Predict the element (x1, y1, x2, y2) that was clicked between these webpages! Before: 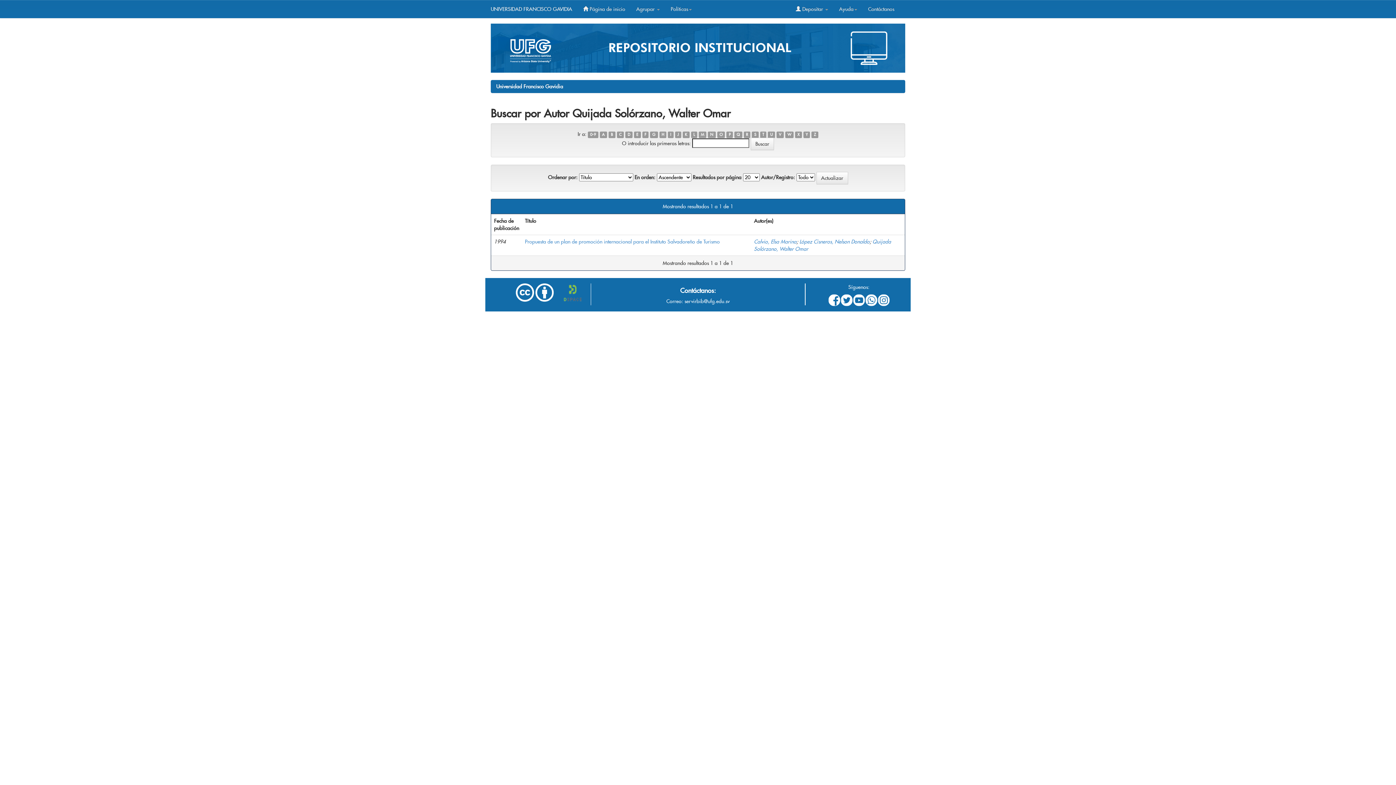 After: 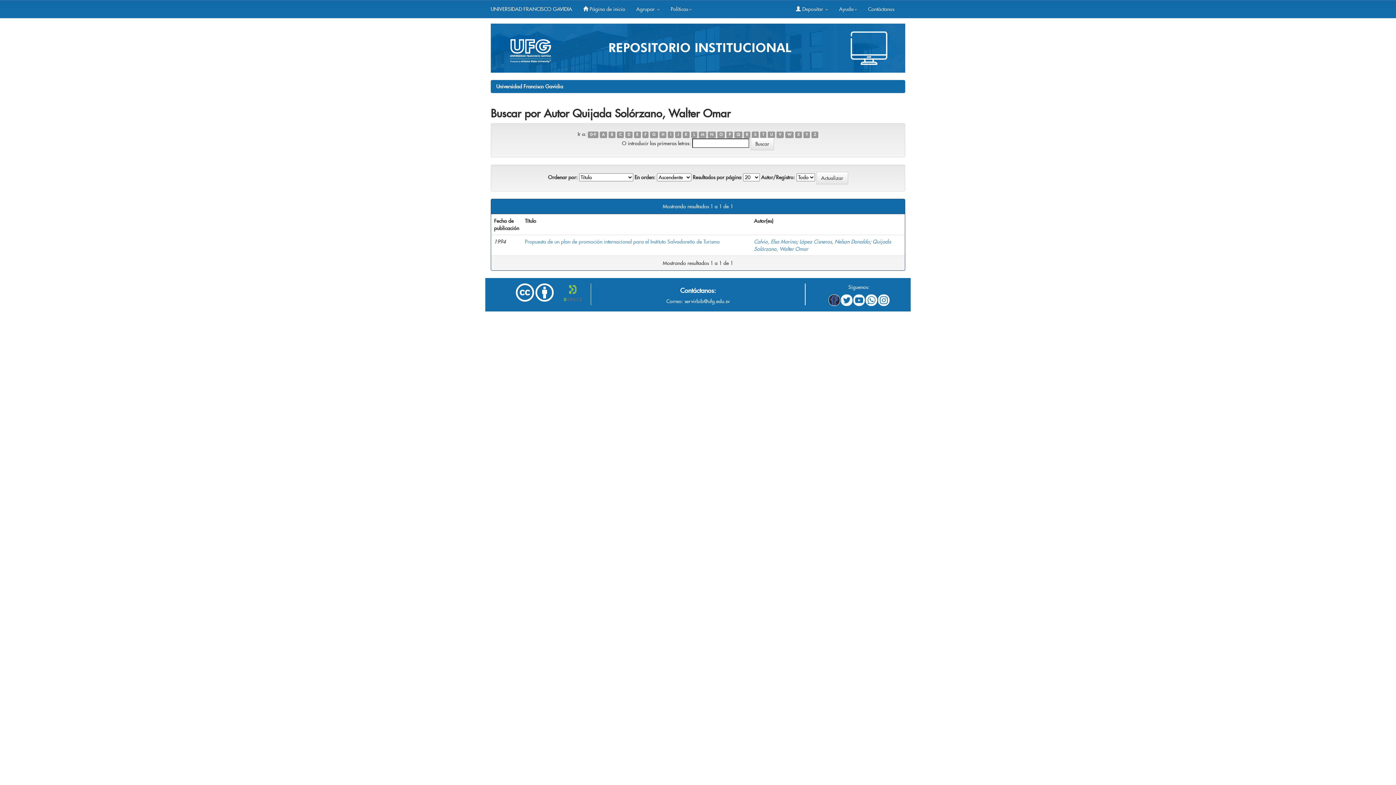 Action: bbox: (828, 294, 840, 306)